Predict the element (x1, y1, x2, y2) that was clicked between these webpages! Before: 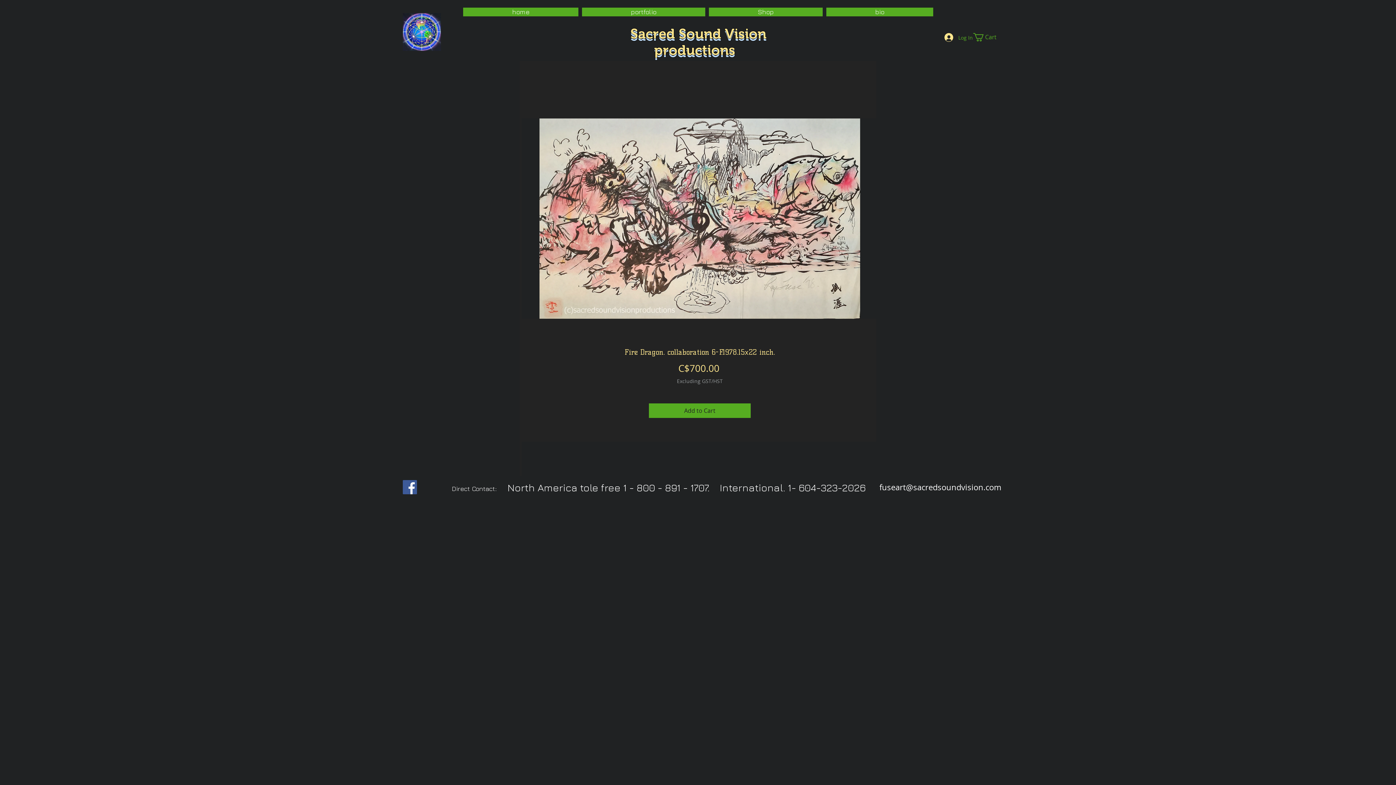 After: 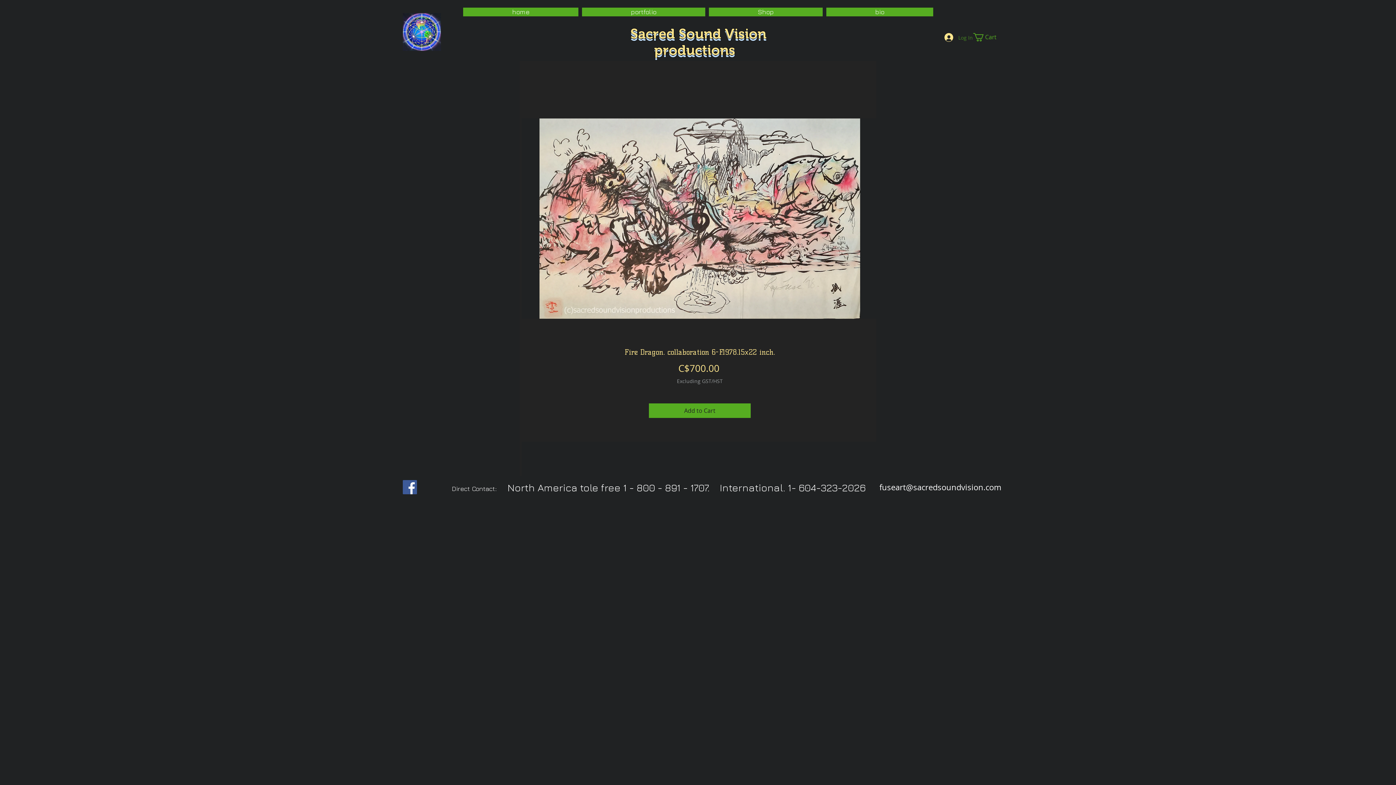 Action: label: Log In bbox: (939, 30, 958, 44)